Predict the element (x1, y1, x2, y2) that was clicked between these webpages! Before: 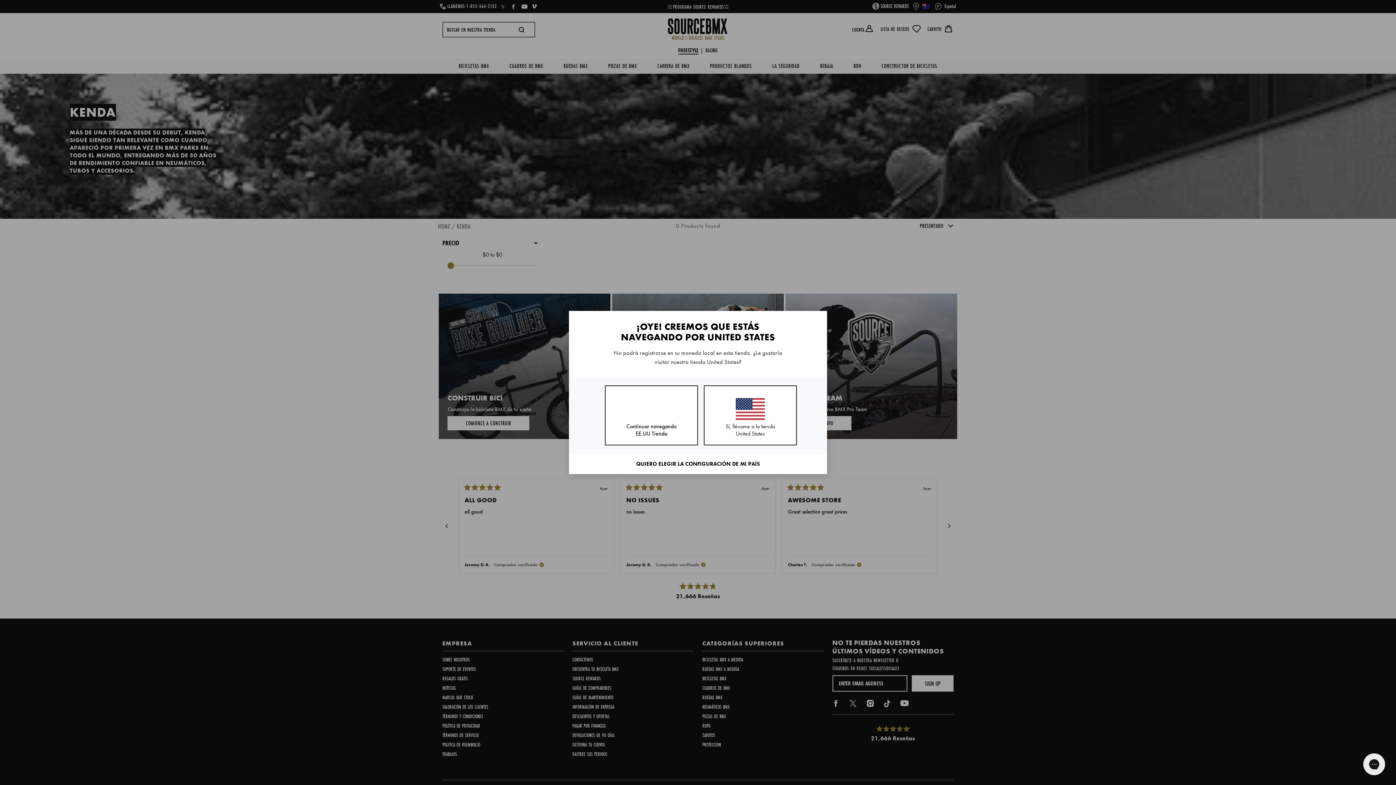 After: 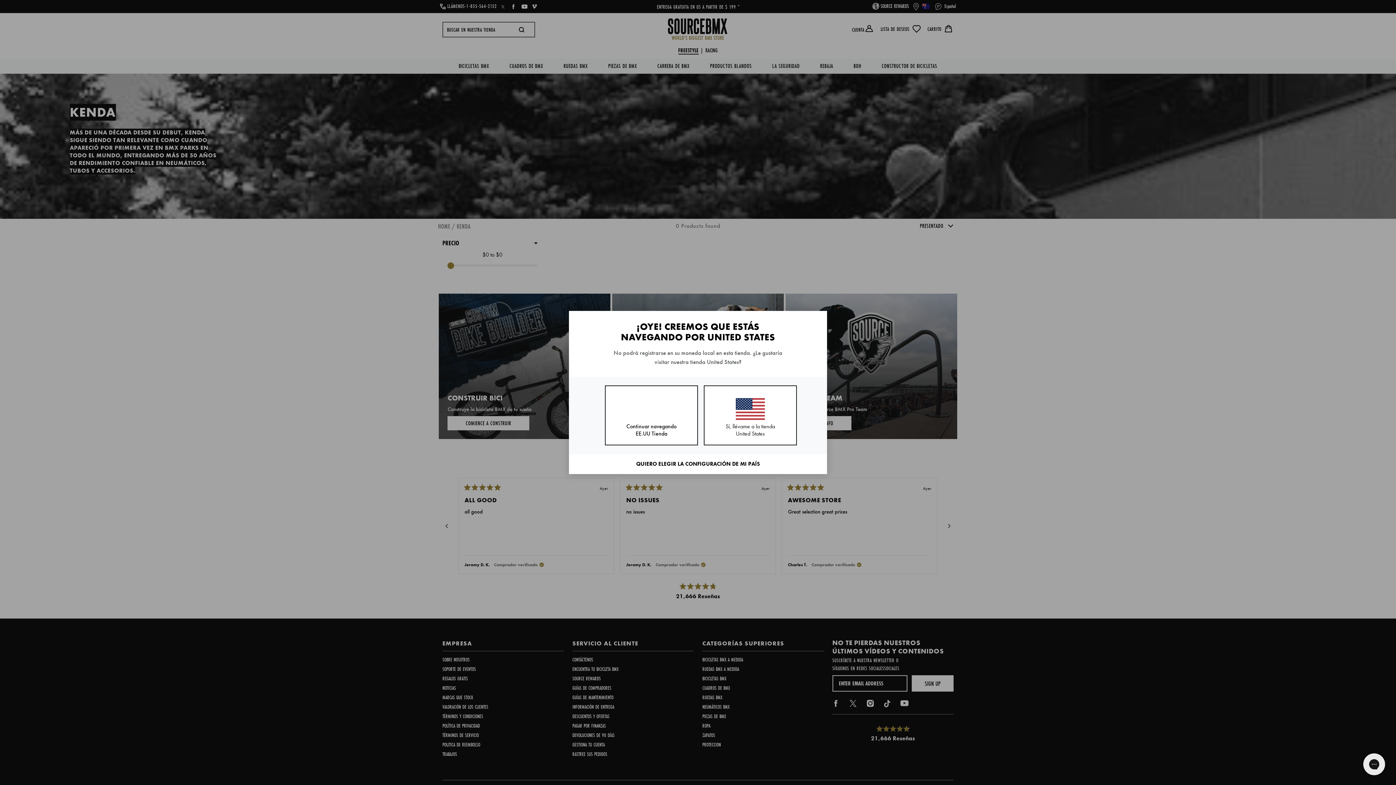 Action: label: Sí, llévame a la tienda United States bbox: (704, 385, 797, 445)